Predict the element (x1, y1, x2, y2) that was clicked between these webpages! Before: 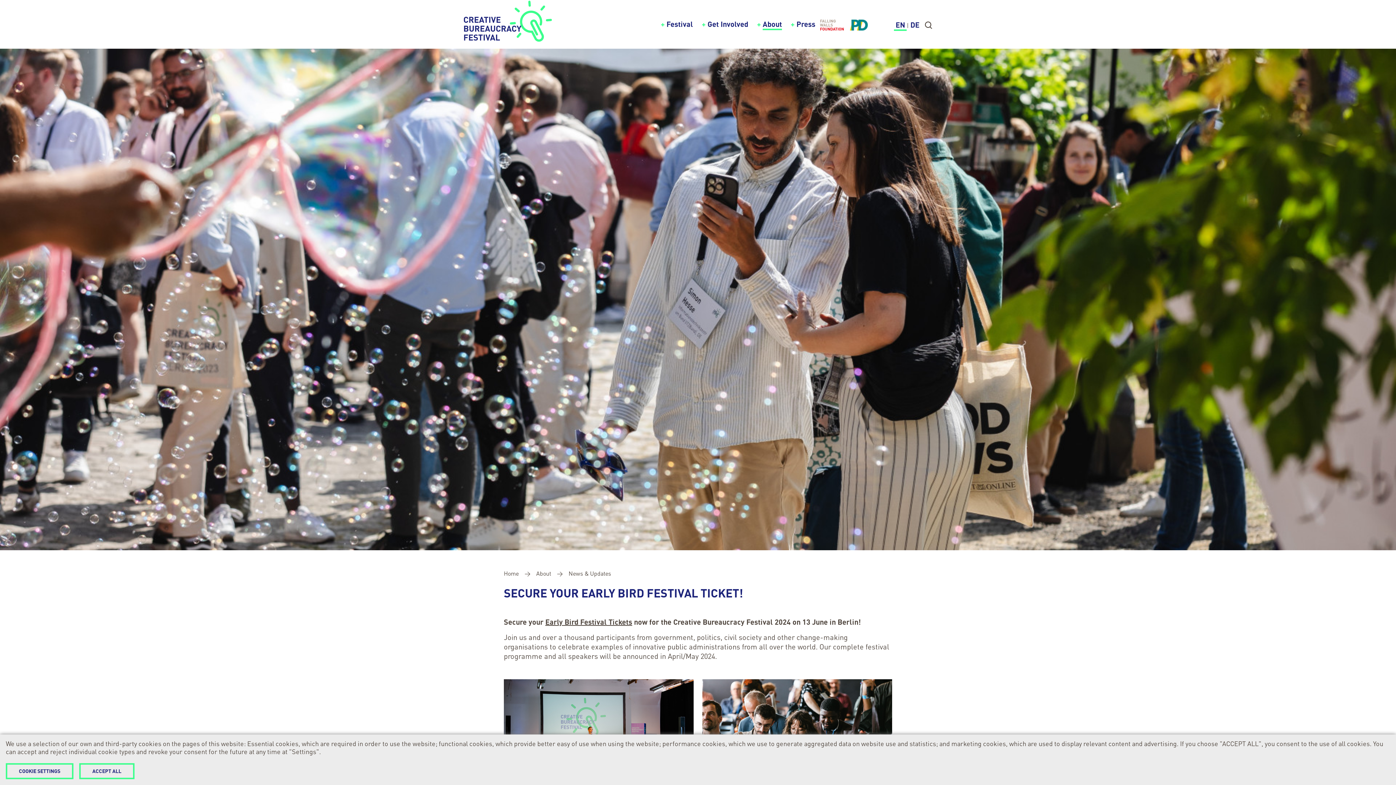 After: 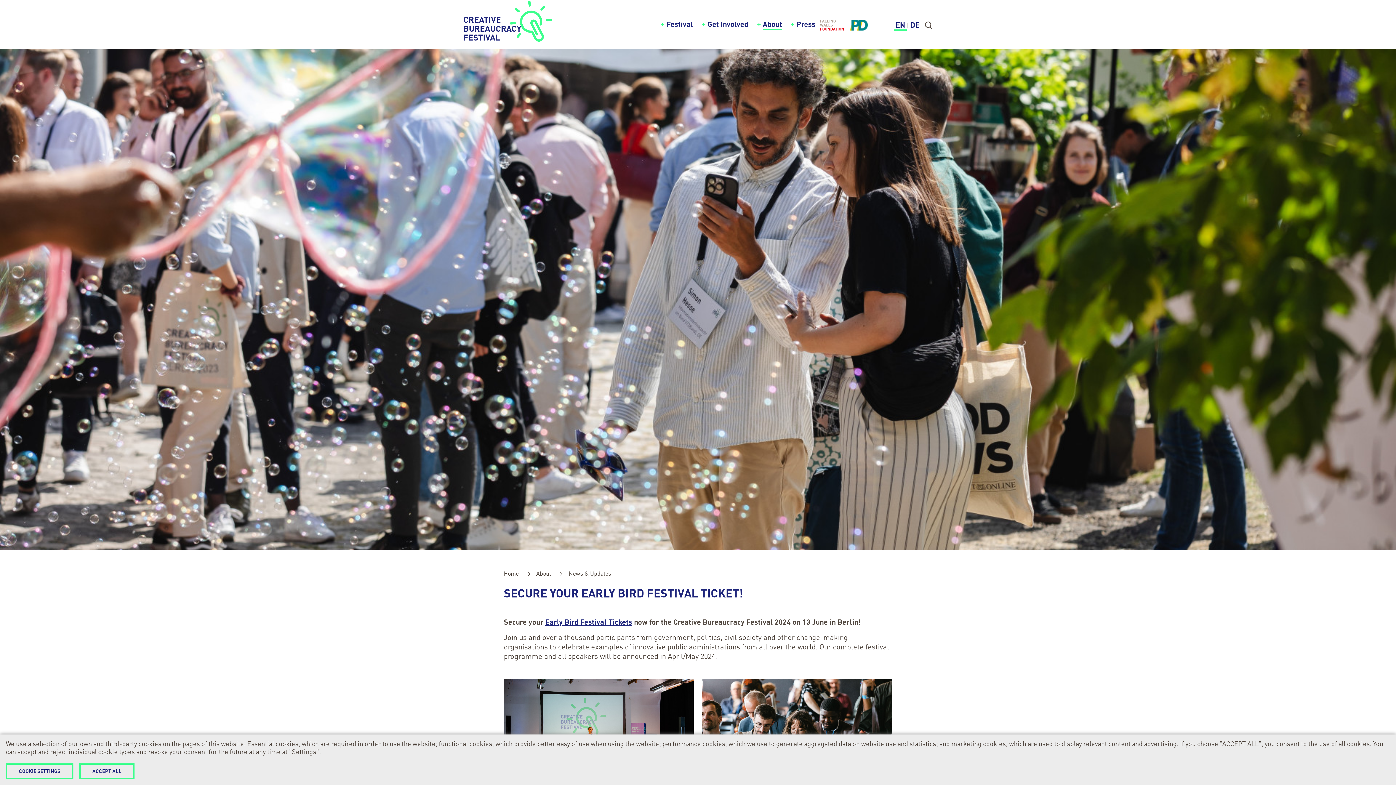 Action: label: Early Bird Festival Tickets bbox: (545, 619, 632, 626)